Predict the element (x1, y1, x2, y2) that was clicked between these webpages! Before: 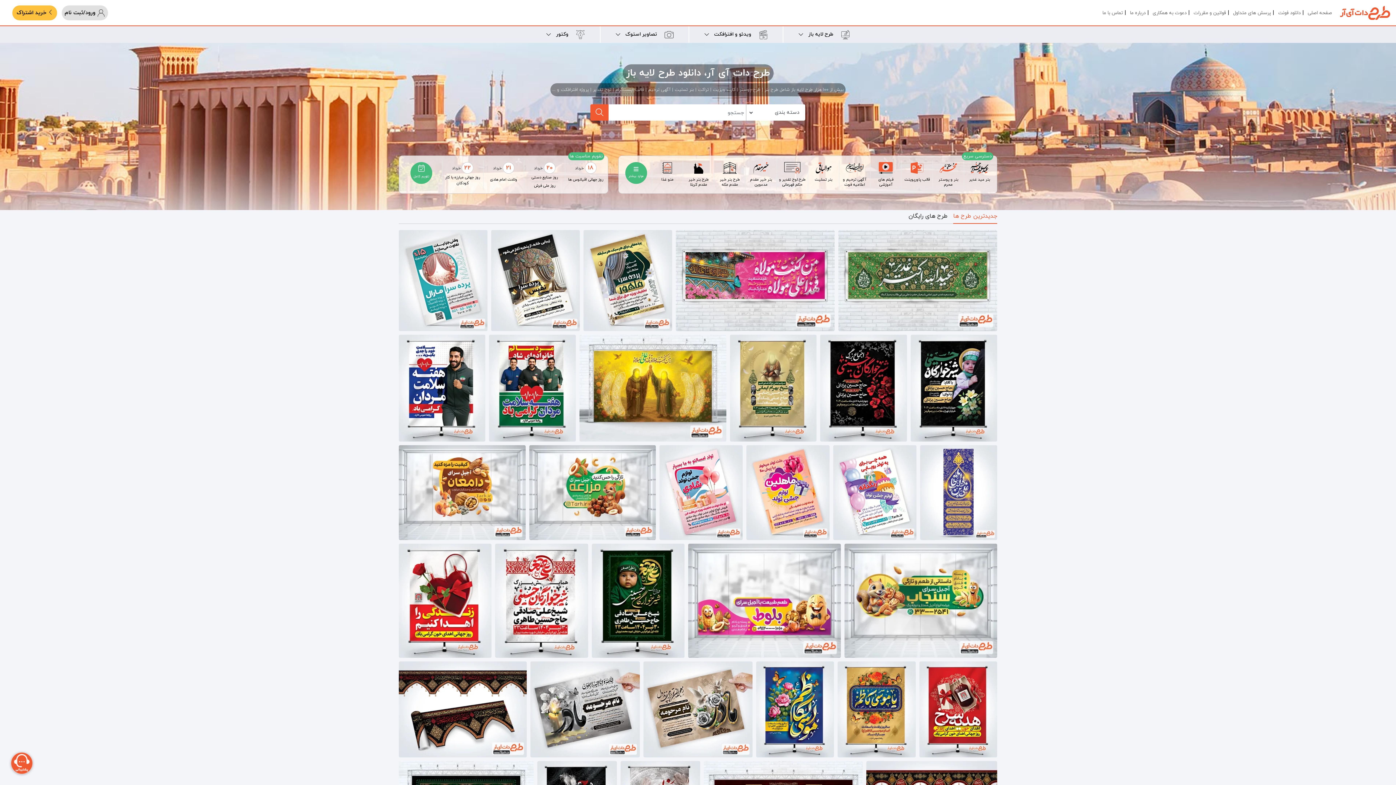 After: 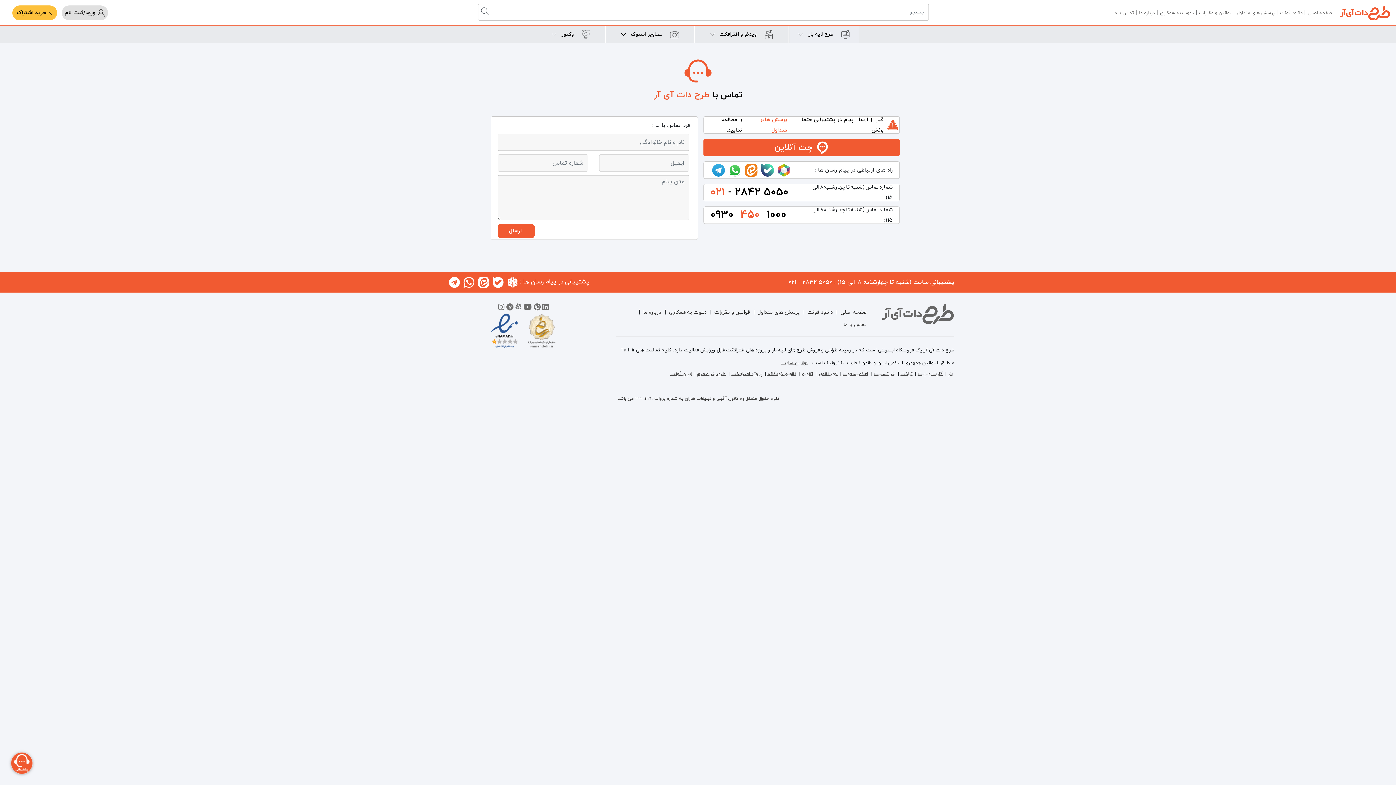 Action: bbox: (1102, 9, 1123, 16) label: تماس با ما